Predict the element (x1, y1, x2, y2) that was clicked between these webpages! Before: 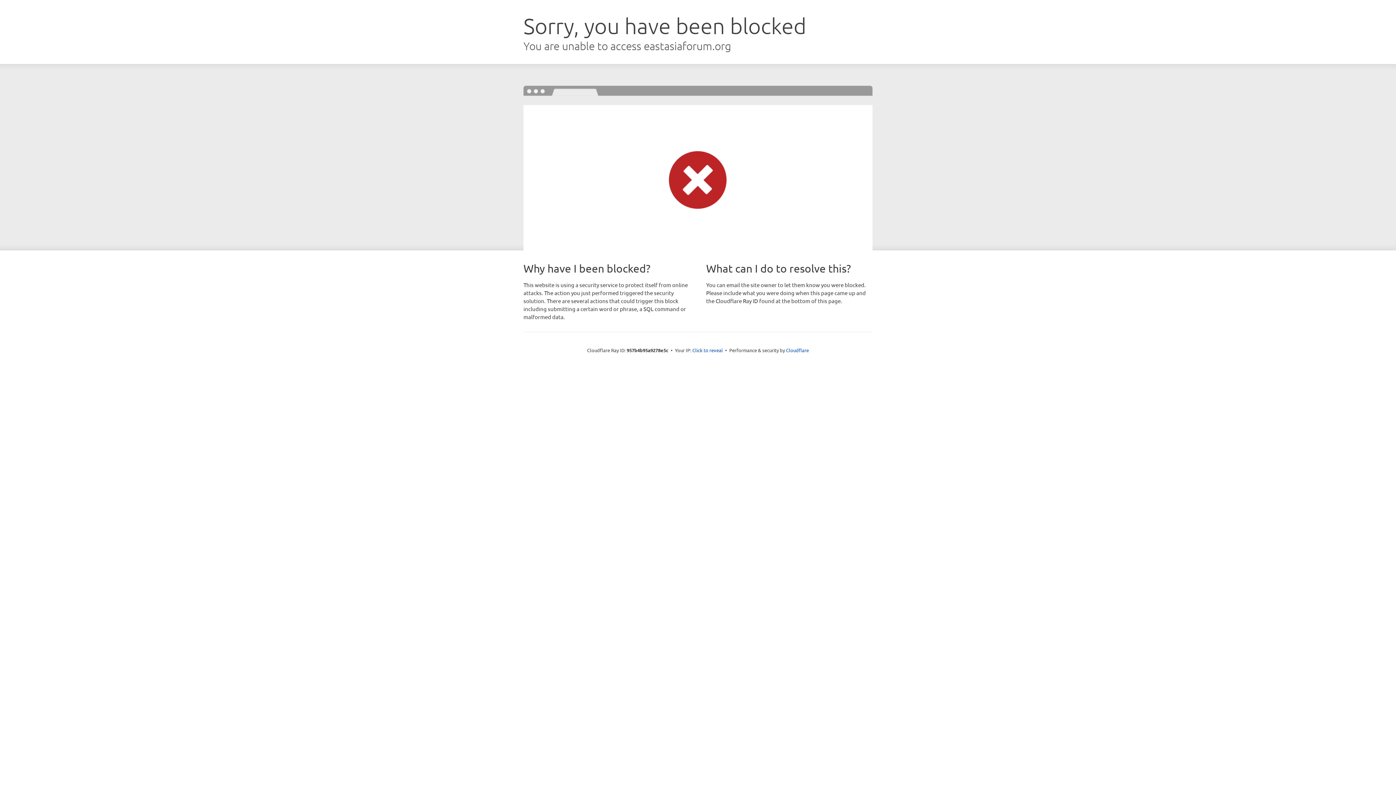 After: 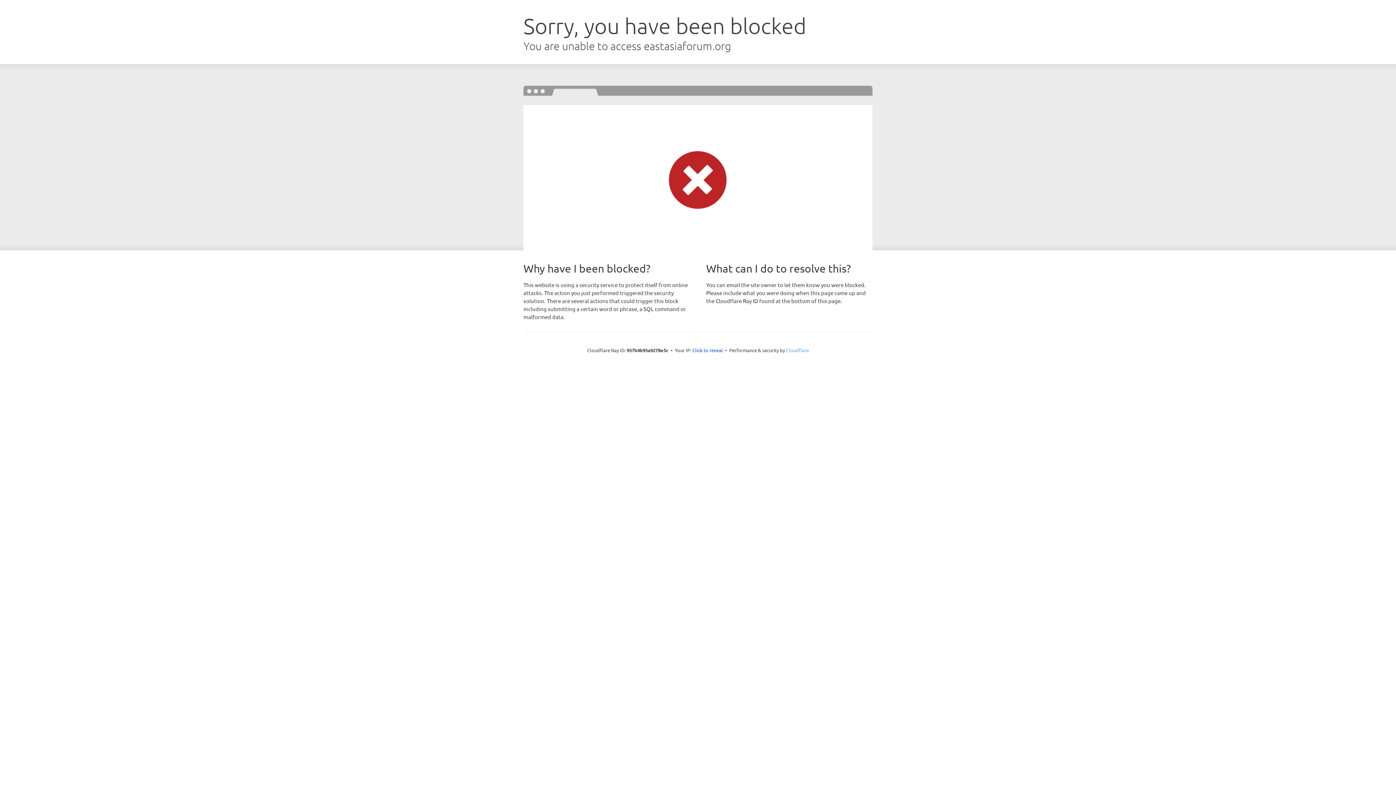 Action: bbox: (786, 347, 809, 353) label: Cloudflare